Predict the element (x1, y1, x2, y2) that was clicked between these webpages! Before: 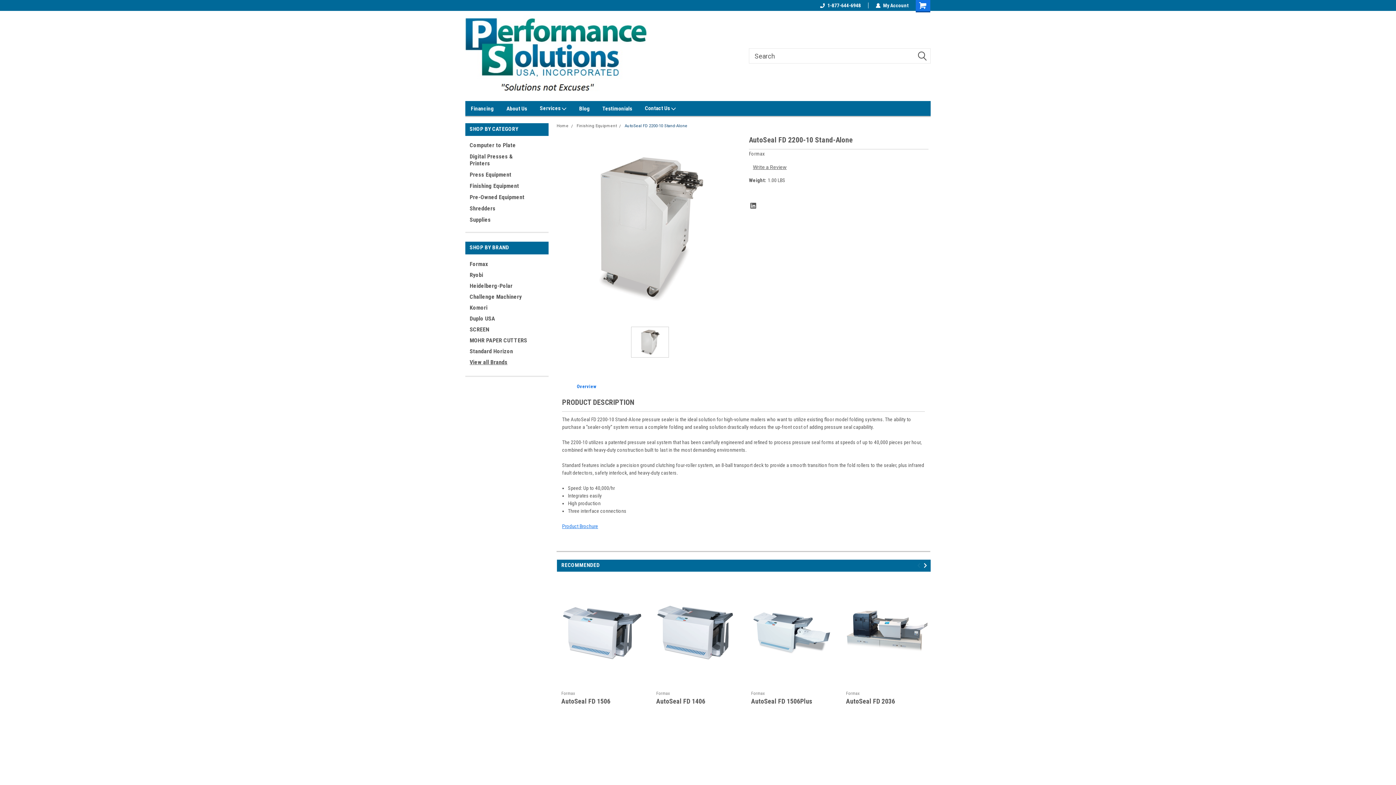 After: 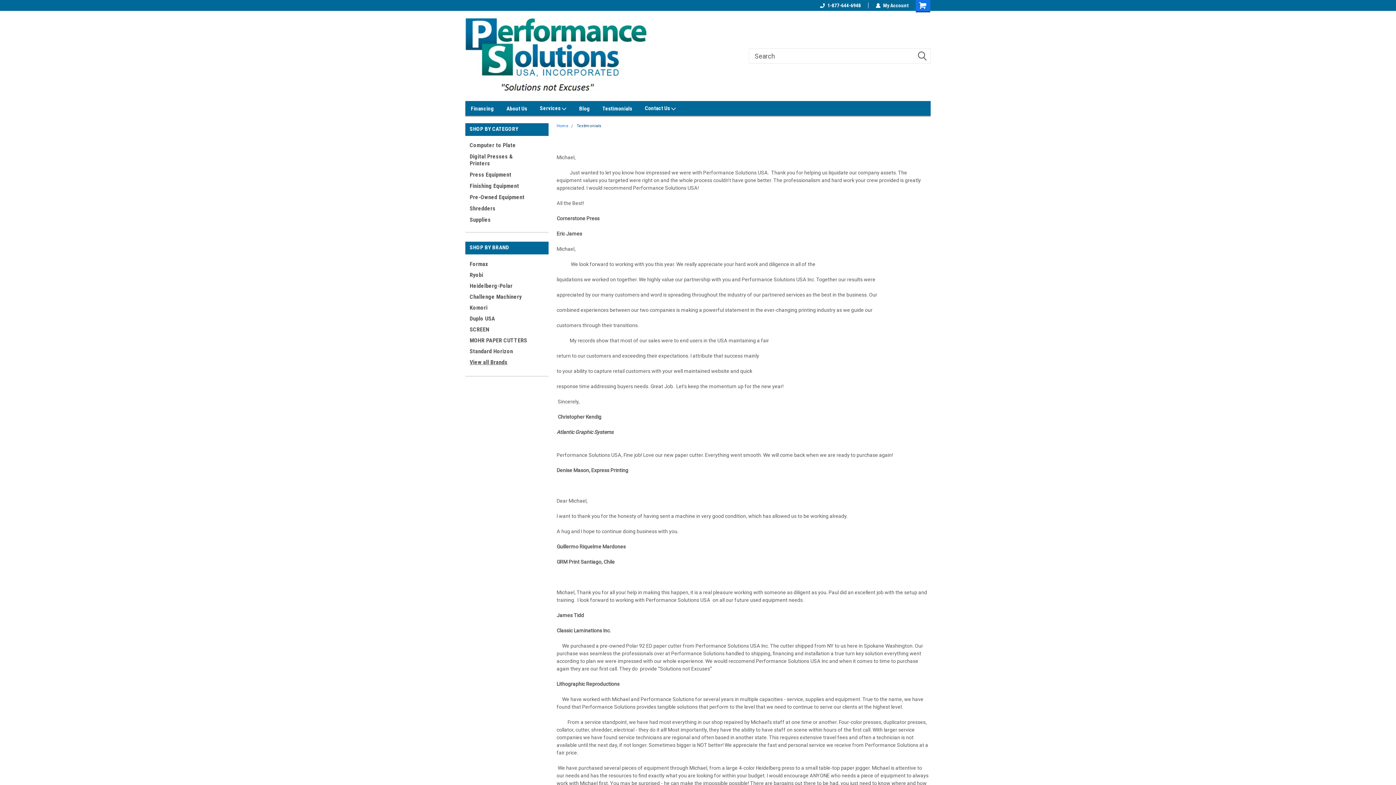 Action: bbox: (602, 101, 645, 115) label: Testimonials